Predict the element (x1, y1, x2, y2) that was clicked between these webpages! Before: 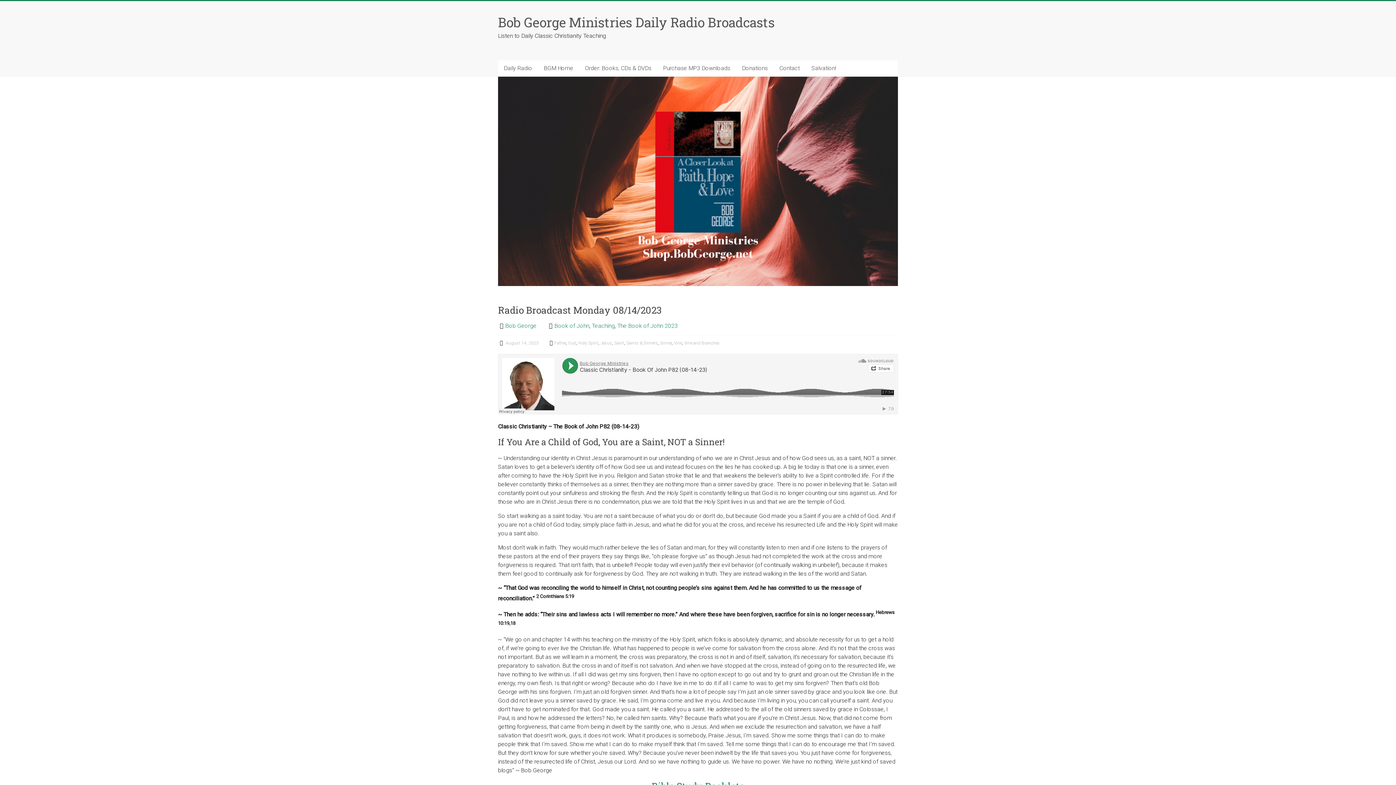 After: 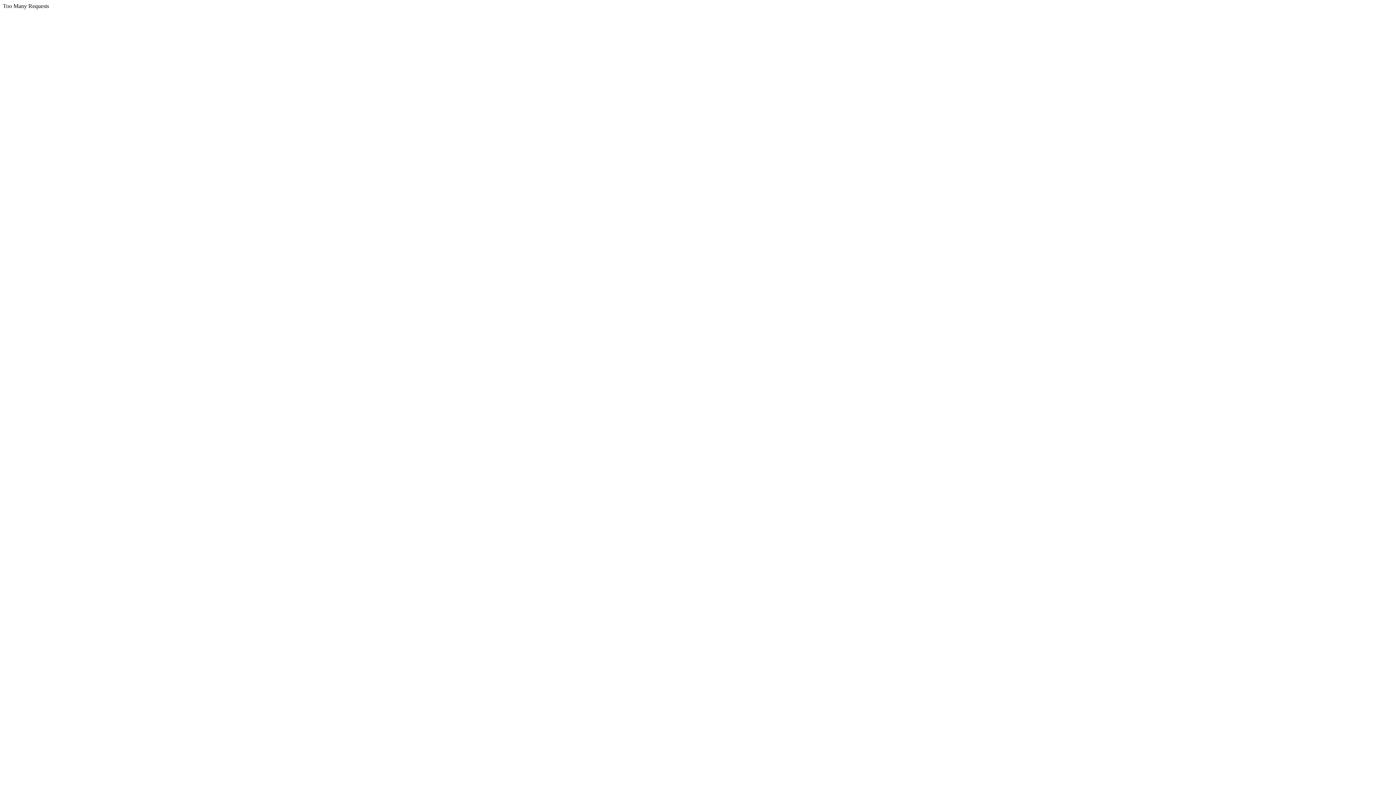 Action: label: Bob George bbox: (505, 322, 536, 329)